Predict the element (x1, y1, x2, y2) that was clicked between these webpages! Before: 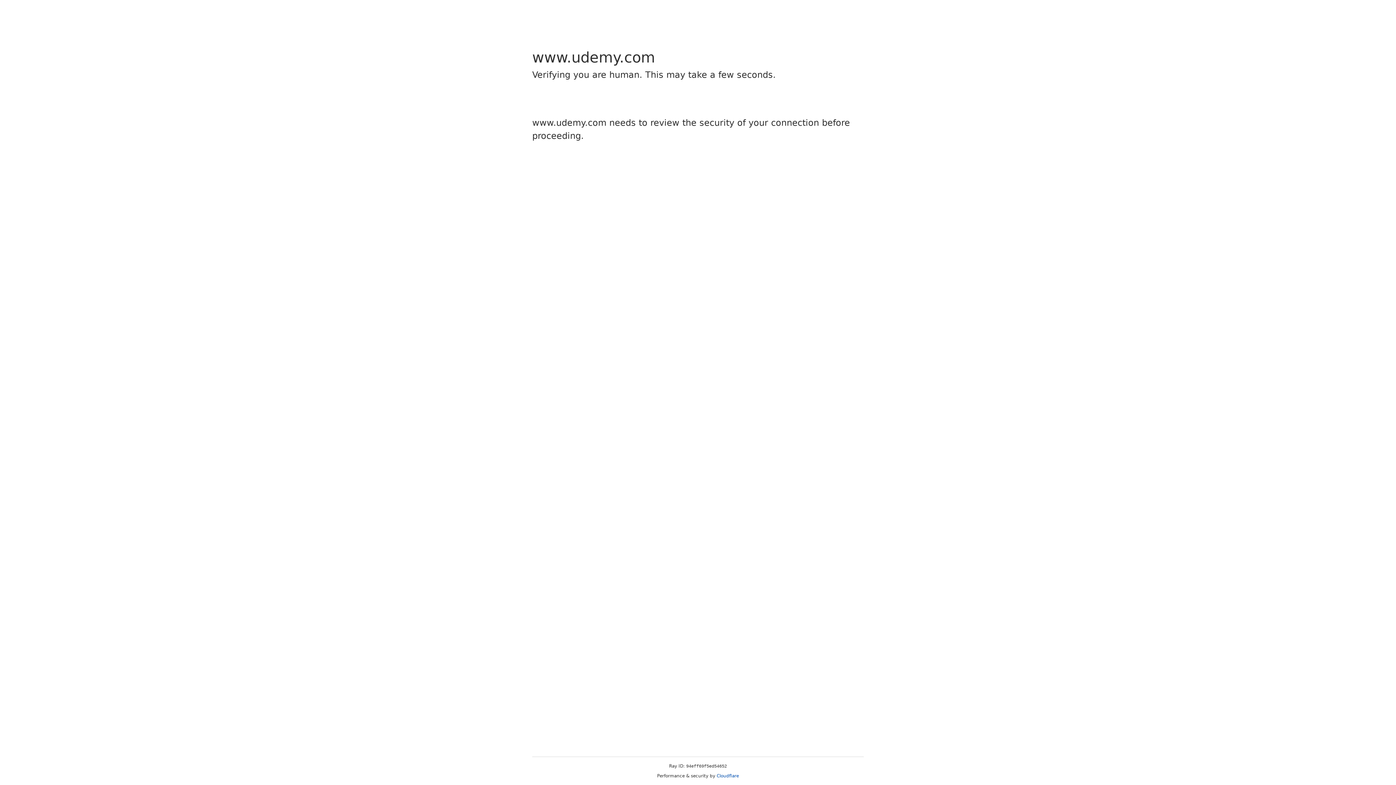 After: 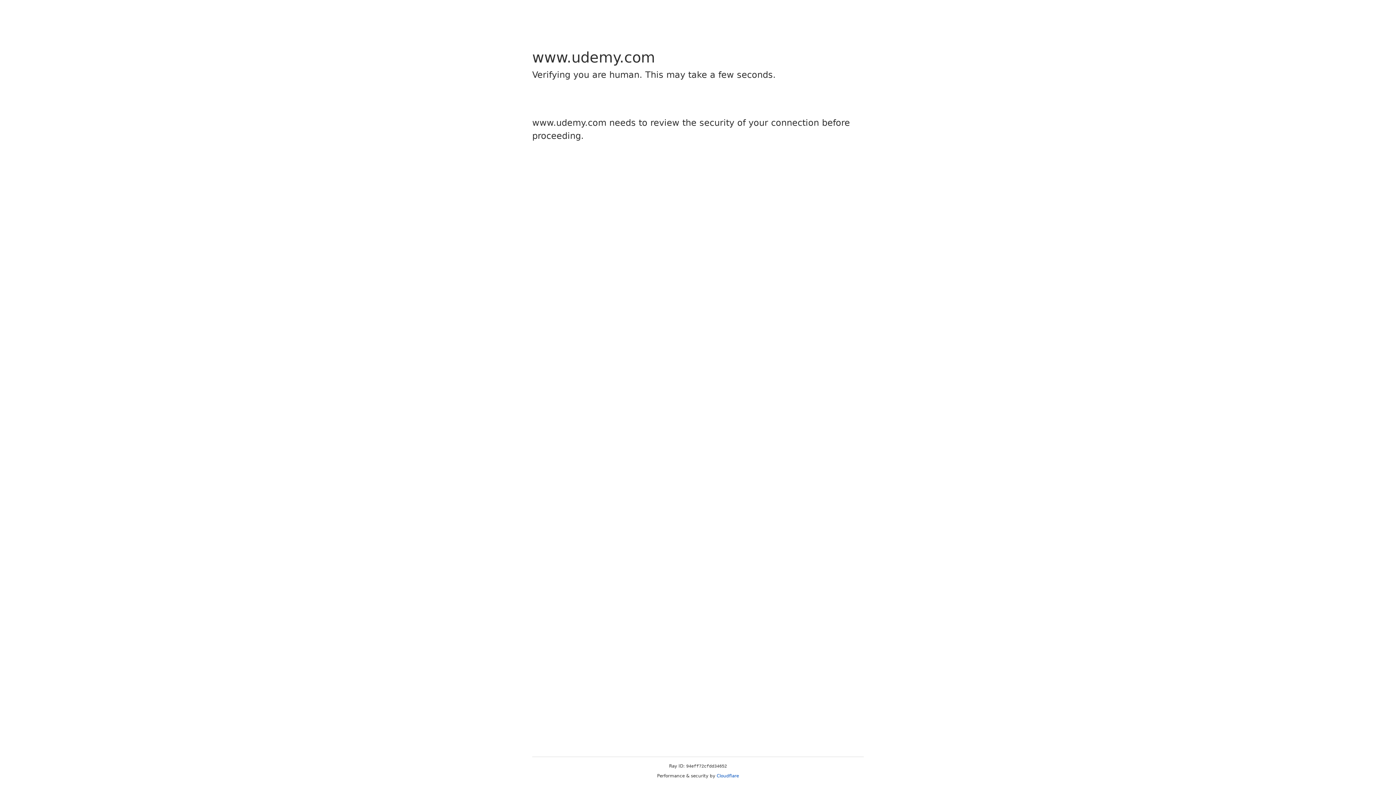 Action: bbox: (716, 773, 739, 778) label: Cloudflare